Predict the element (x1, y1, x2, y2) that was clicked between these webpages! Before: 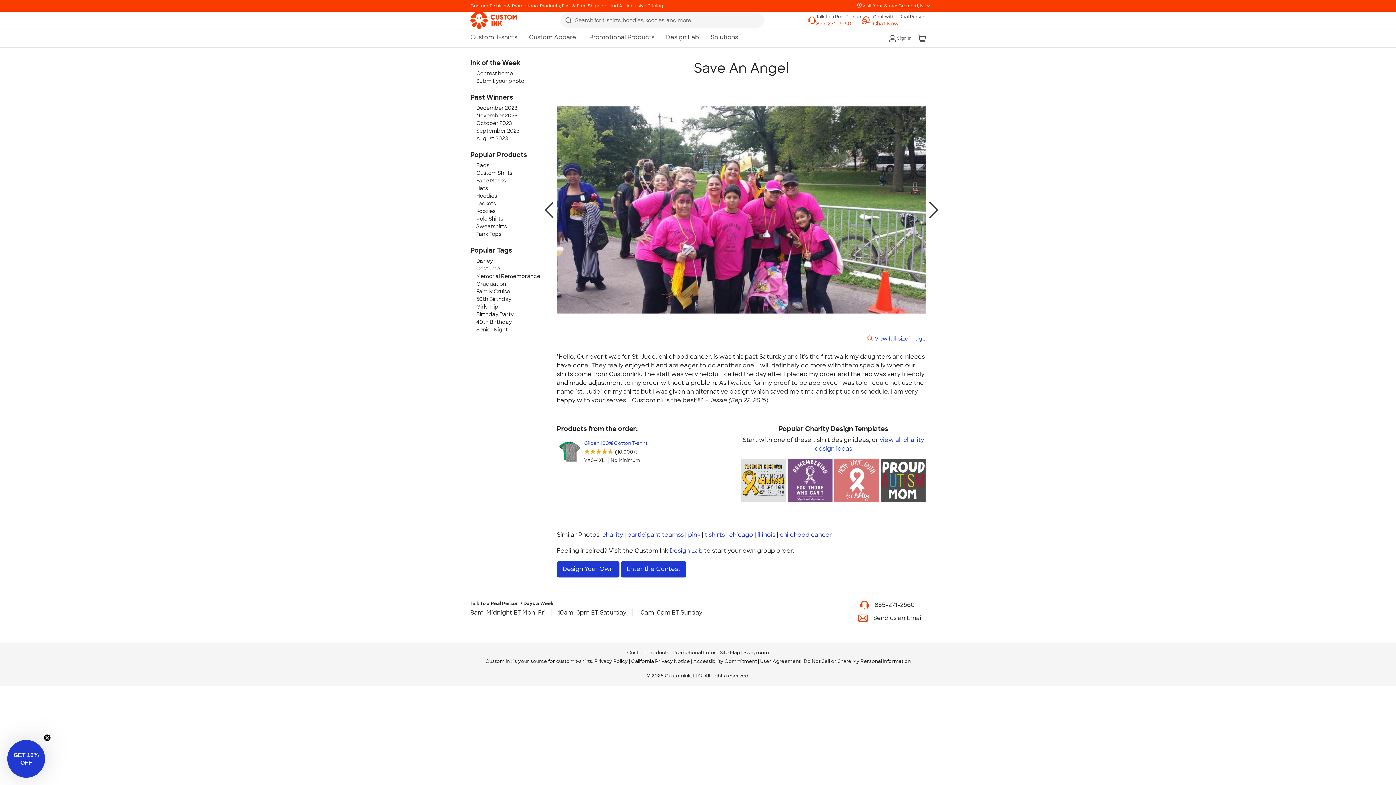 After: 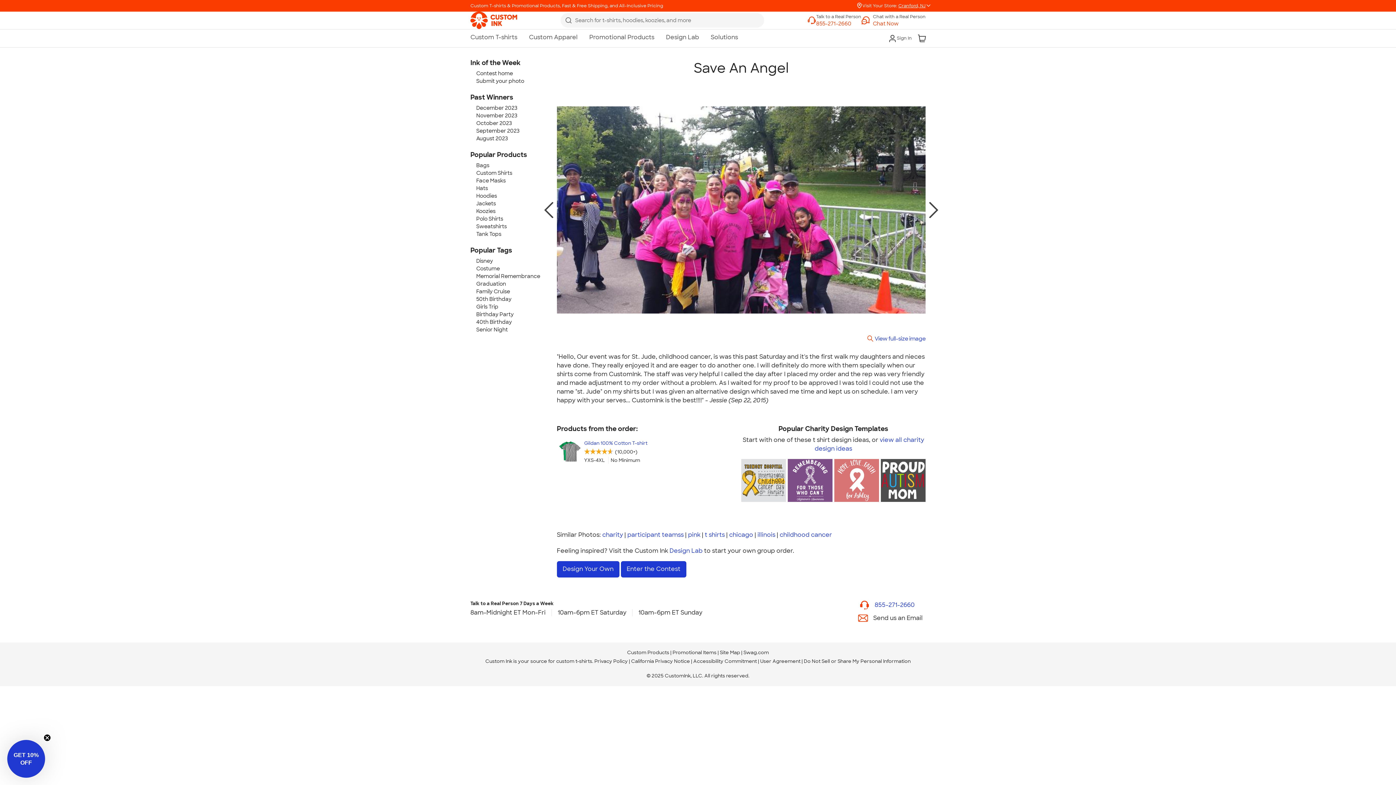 Action: bbox: (874, 601, 914, 608) label: 855-271-2660